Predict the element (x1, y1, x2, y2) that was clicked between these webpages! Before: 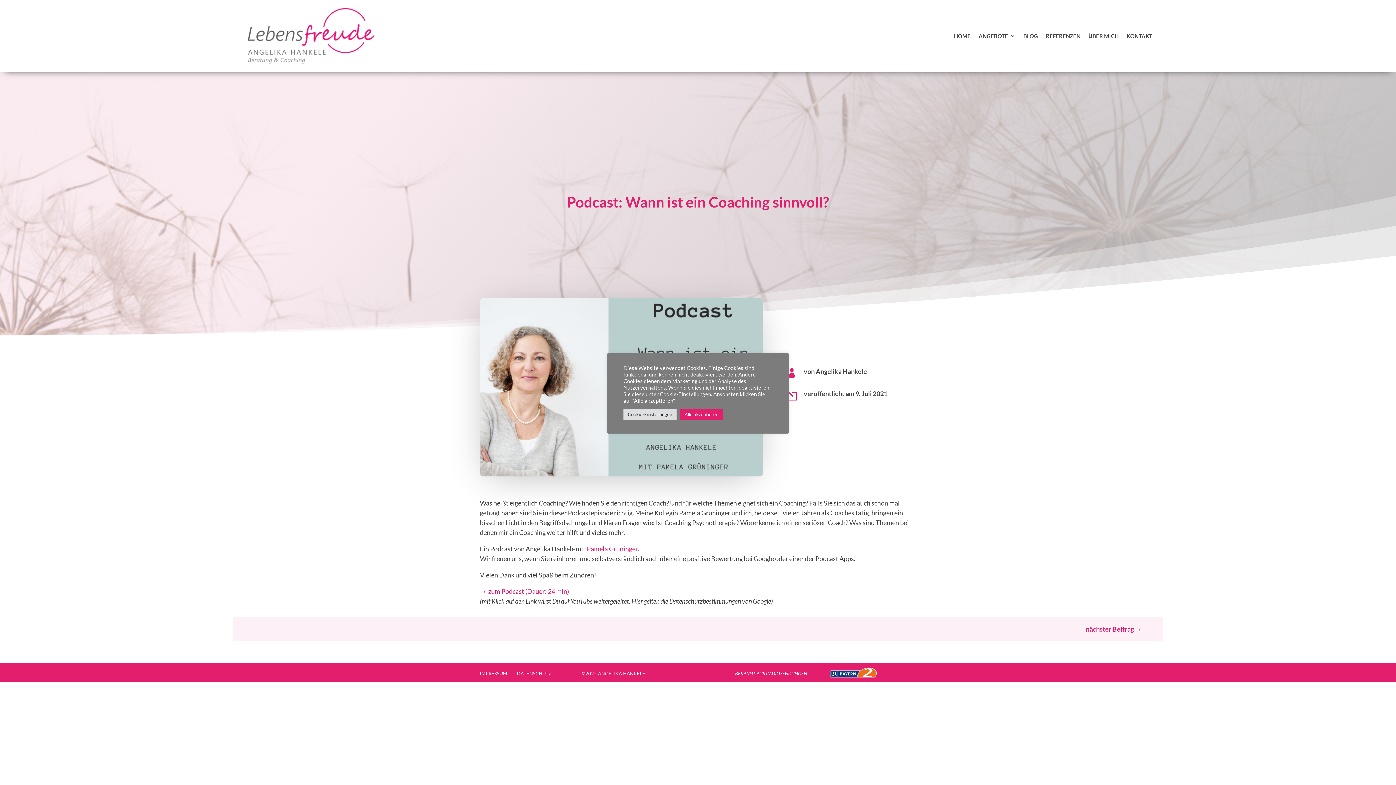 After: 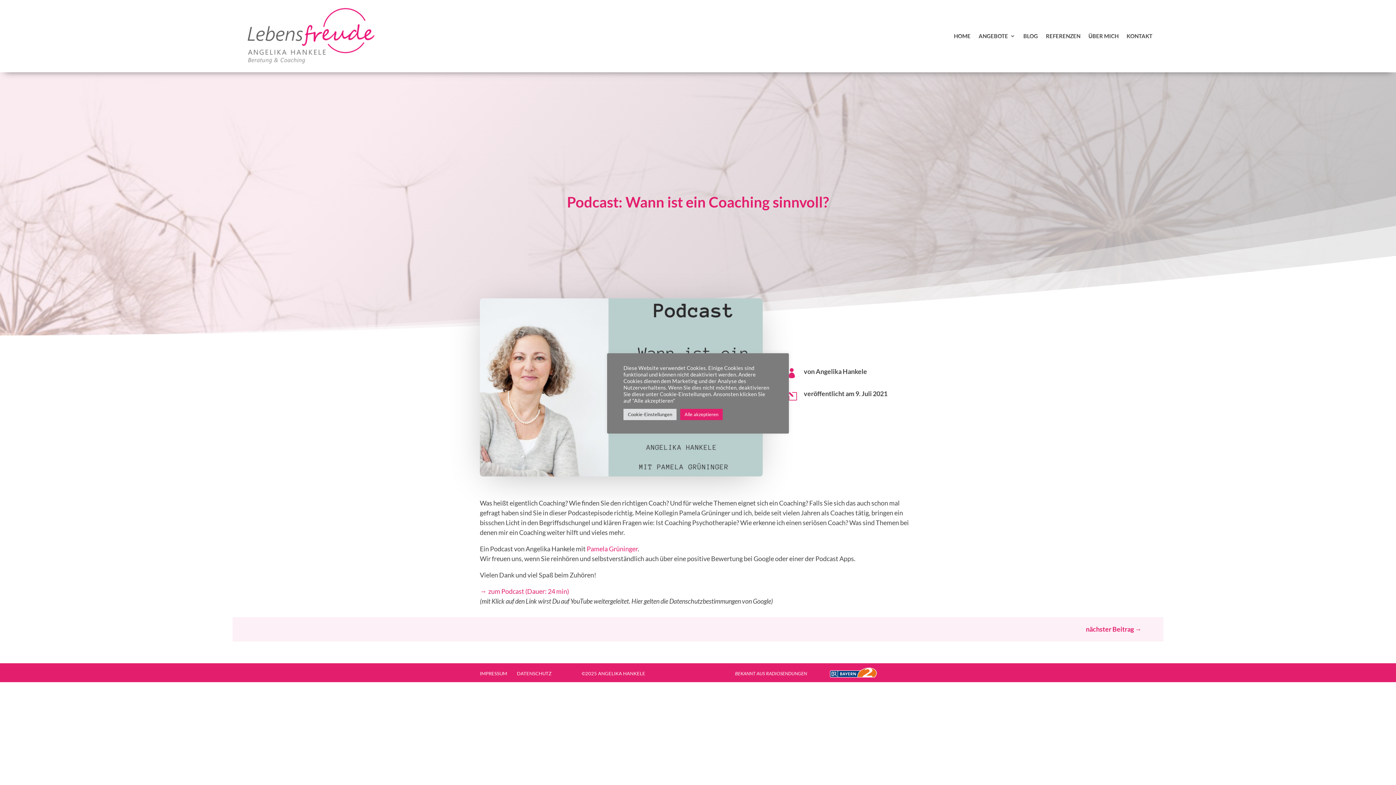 Action: bbox: (480, 587, 569, 595) label: → zum Podcast (Dauer: 24 min)